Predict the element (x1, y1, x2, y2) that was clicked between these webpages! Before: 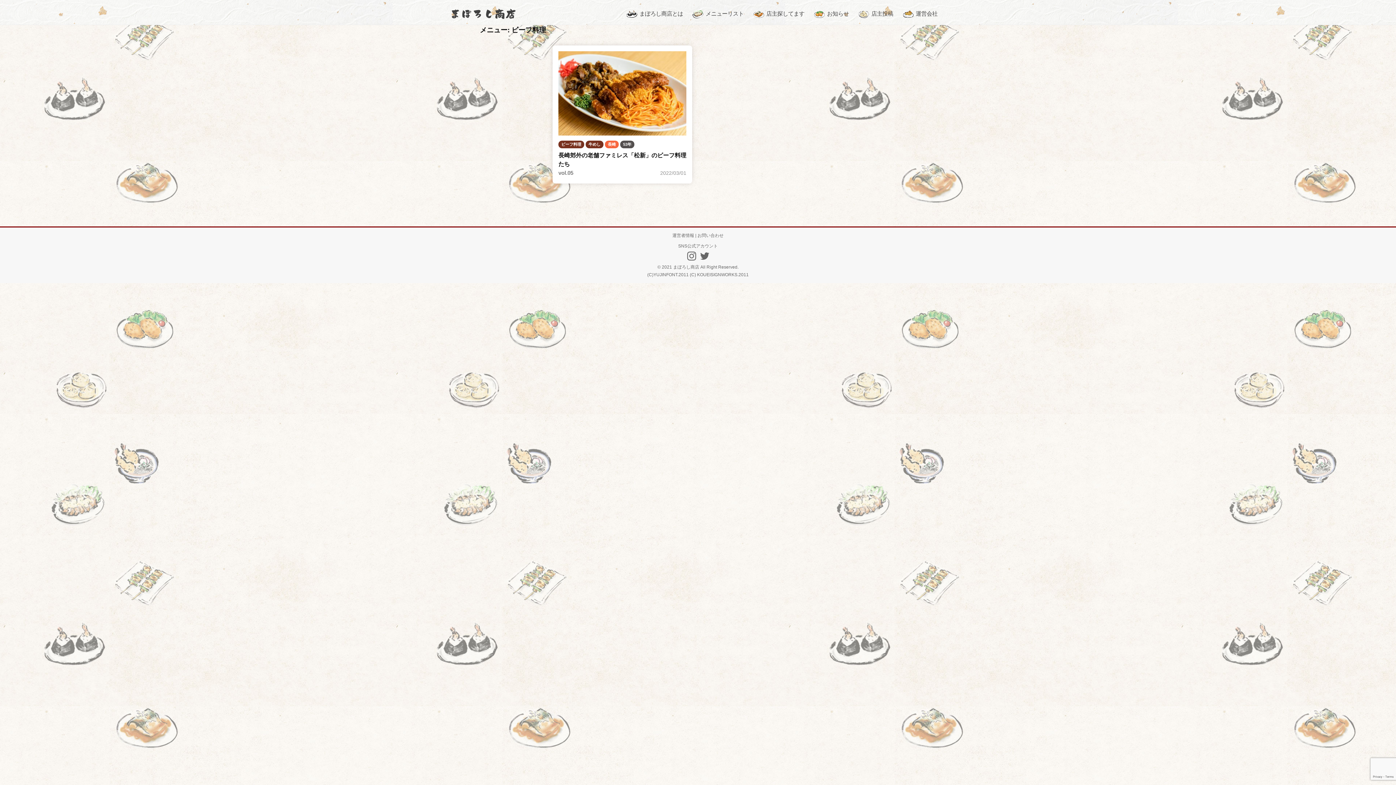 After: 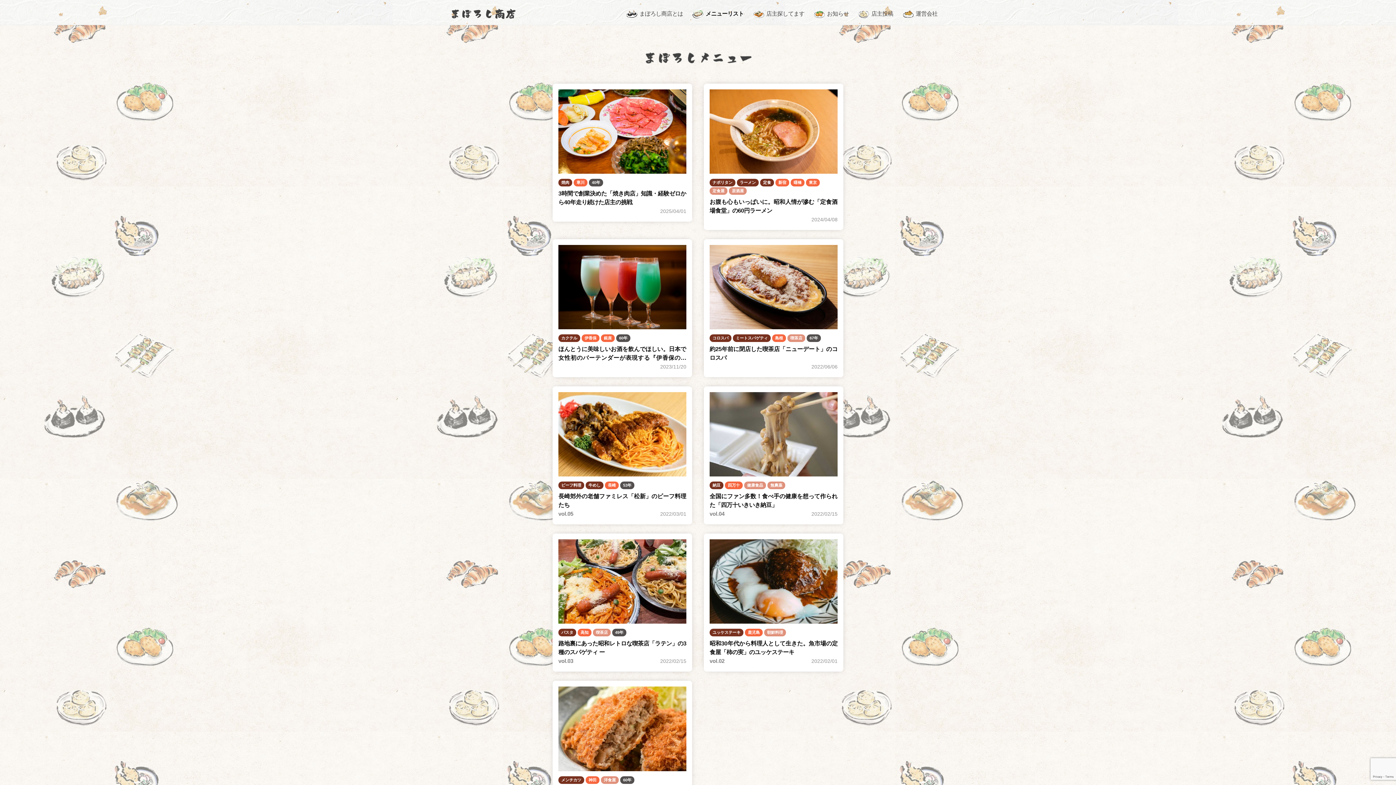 Action: bbox: (690, 4, 744, 23) label: メニューリスト